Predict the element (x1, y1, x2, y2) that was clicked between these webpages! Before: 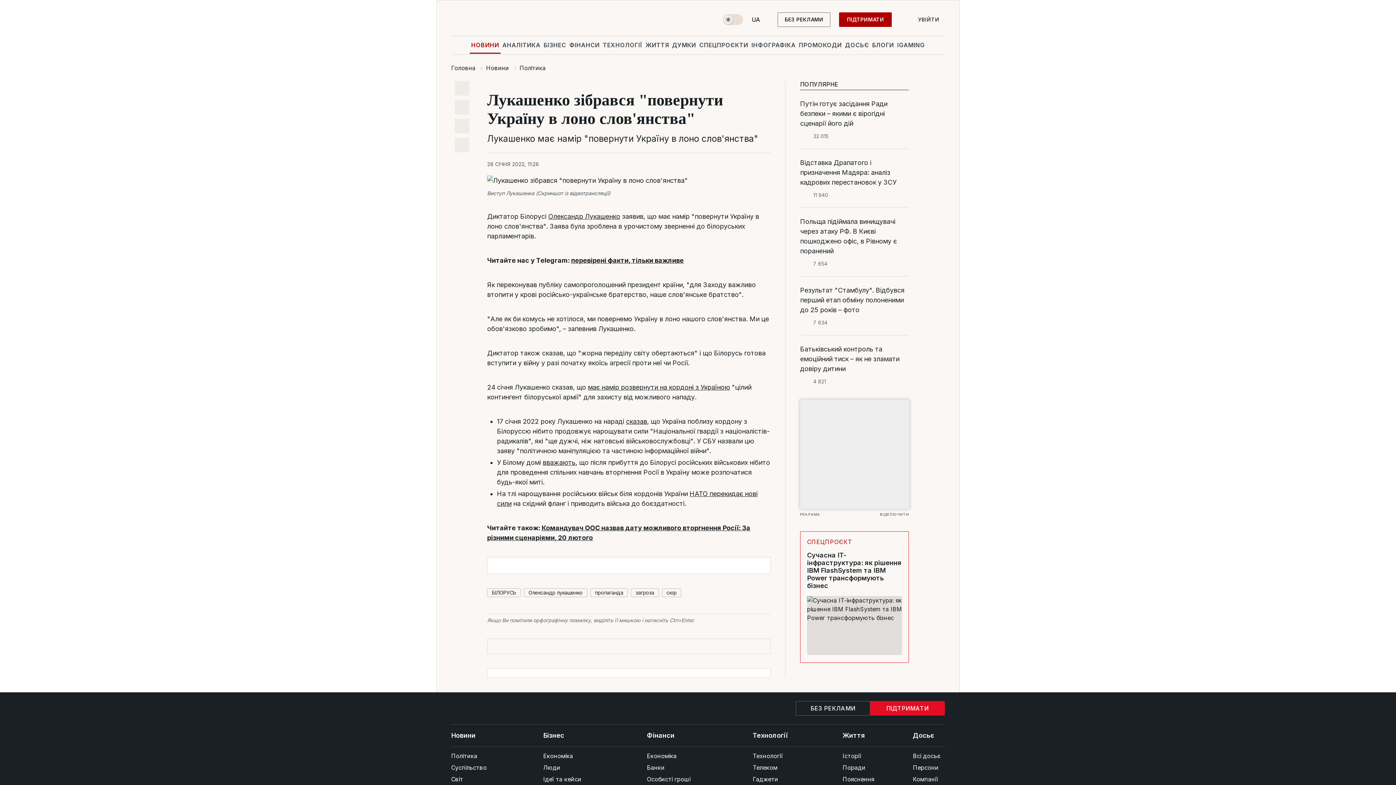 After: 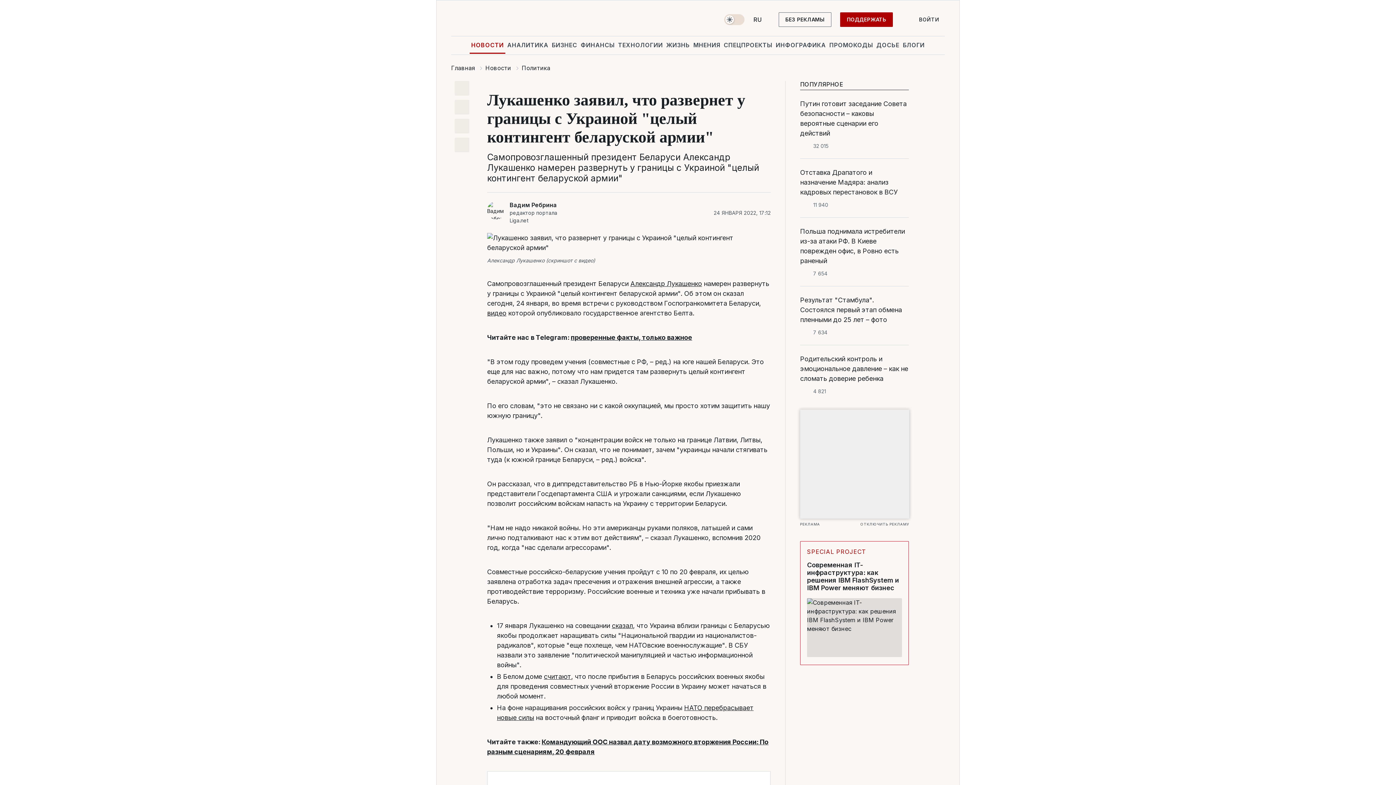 Action: bbox: (588, 383, 730, 391) label: має намір розвернути на кордоні з Україною